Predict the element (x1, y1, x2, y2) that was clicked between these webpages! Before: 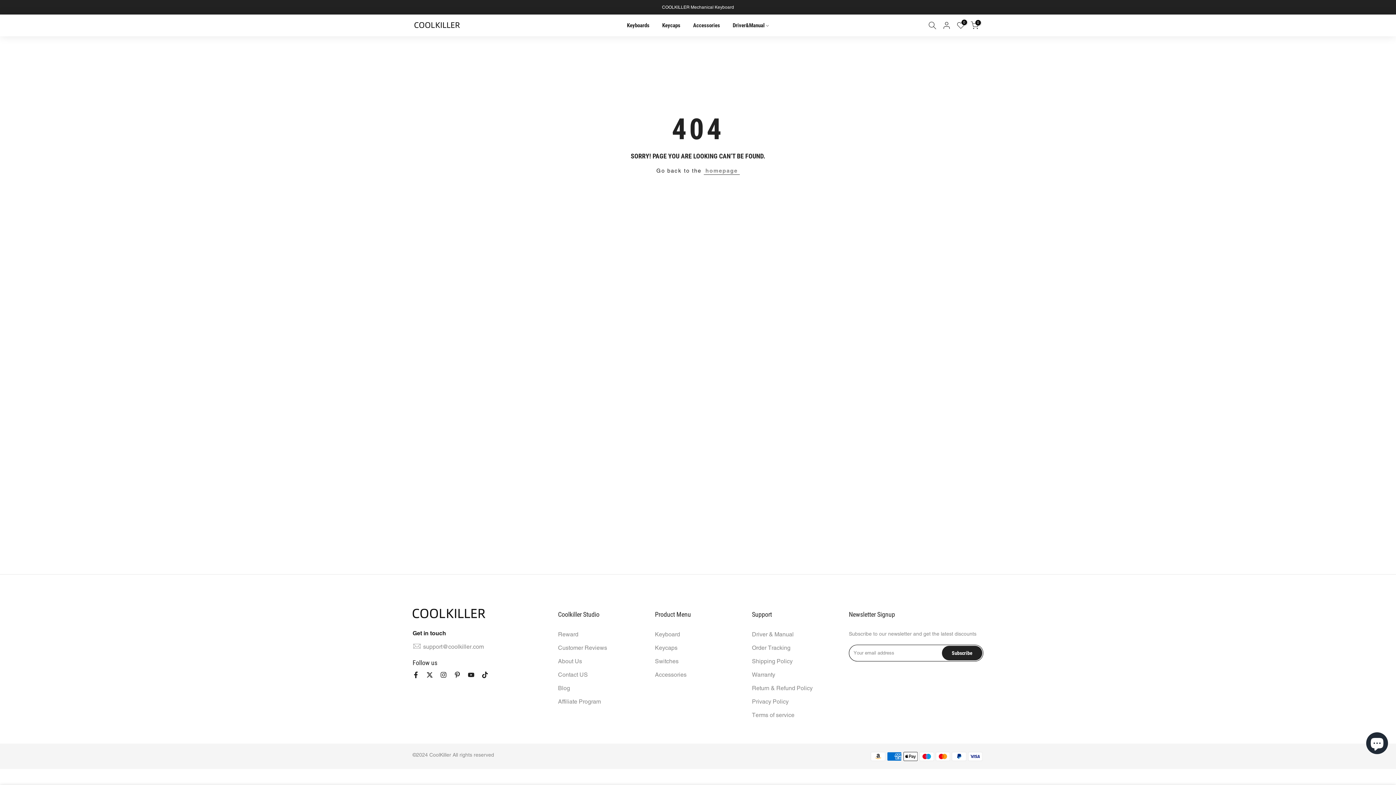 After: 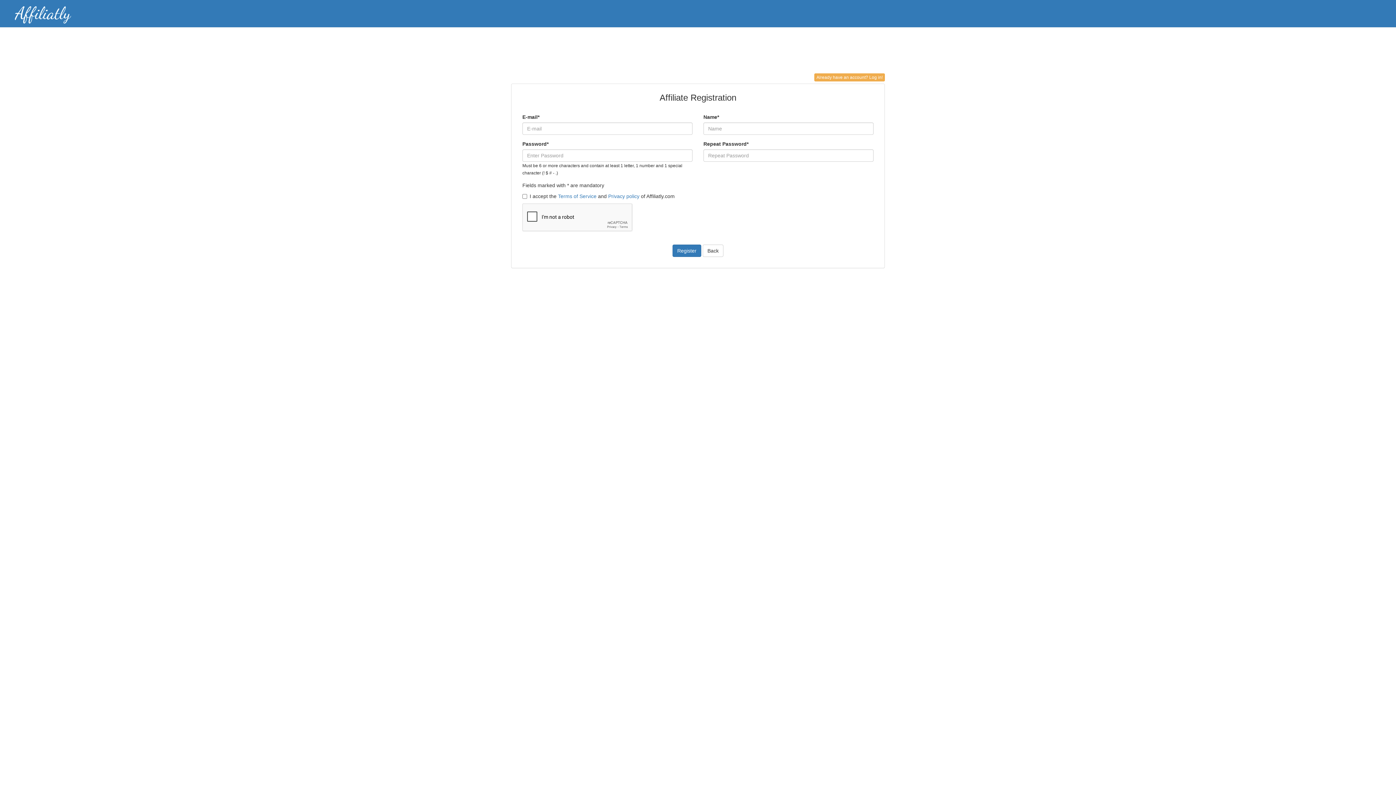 Action: label: Affiliate Program bbox: (558, 698, 601, 706)